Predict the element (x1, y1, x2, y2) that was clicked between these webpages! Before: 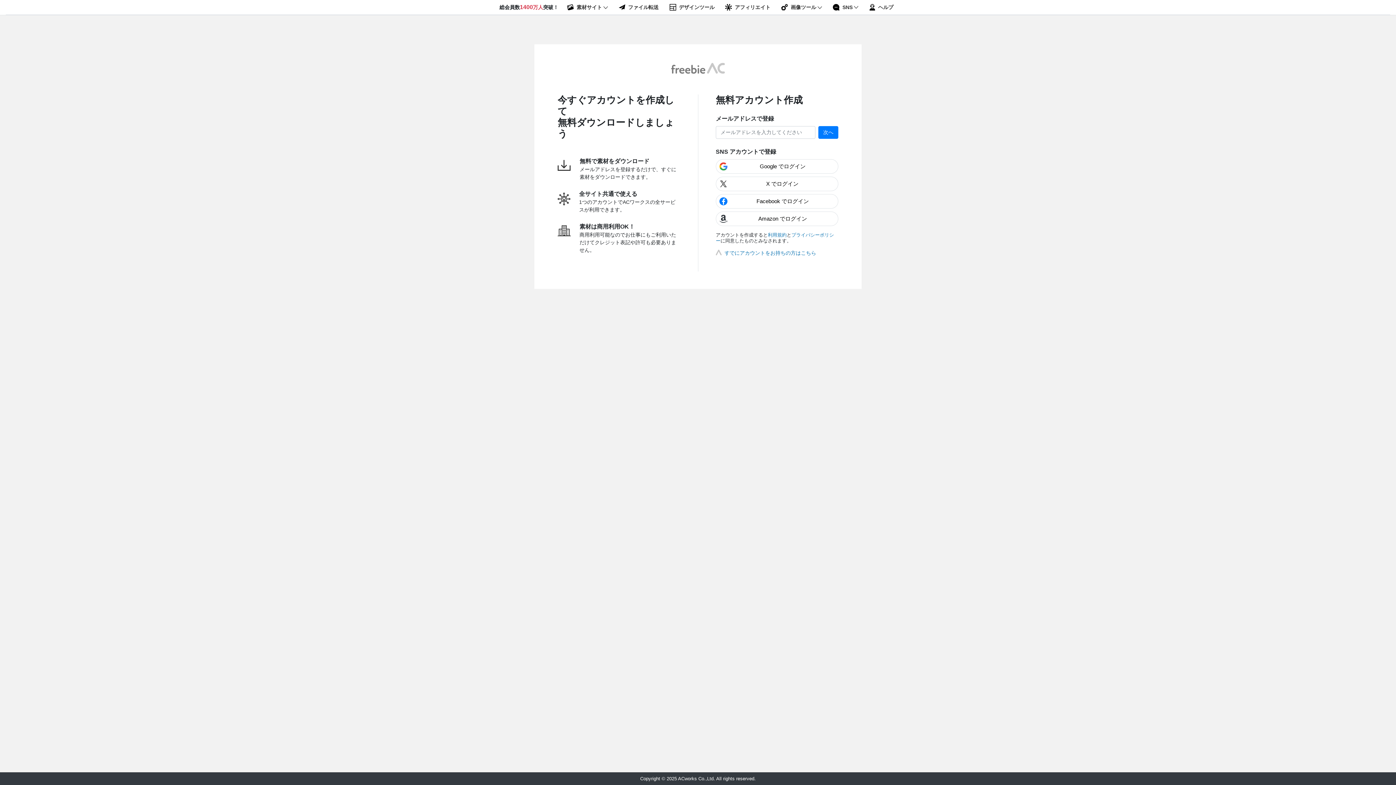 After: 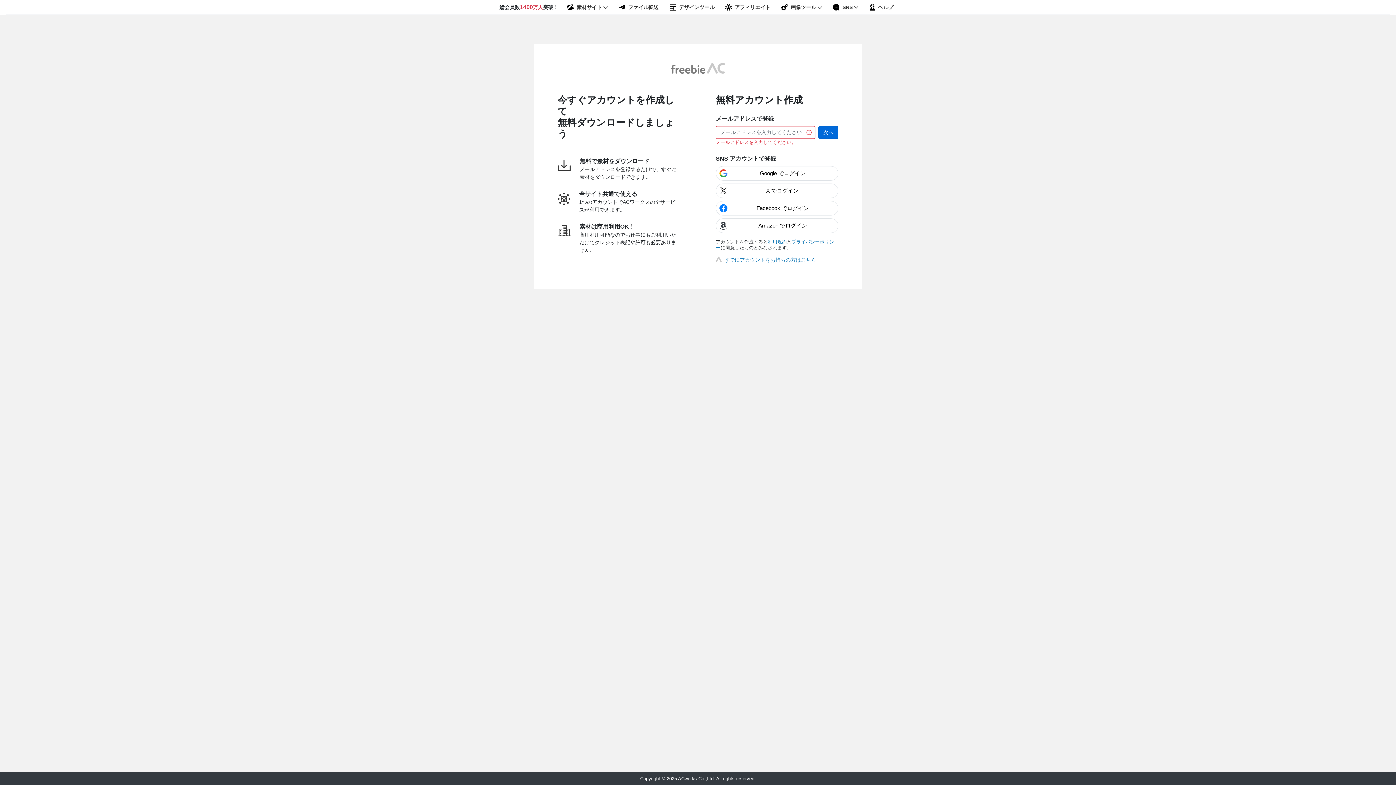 Action: label: 次へ bbox: (818, 126, 838, 138)